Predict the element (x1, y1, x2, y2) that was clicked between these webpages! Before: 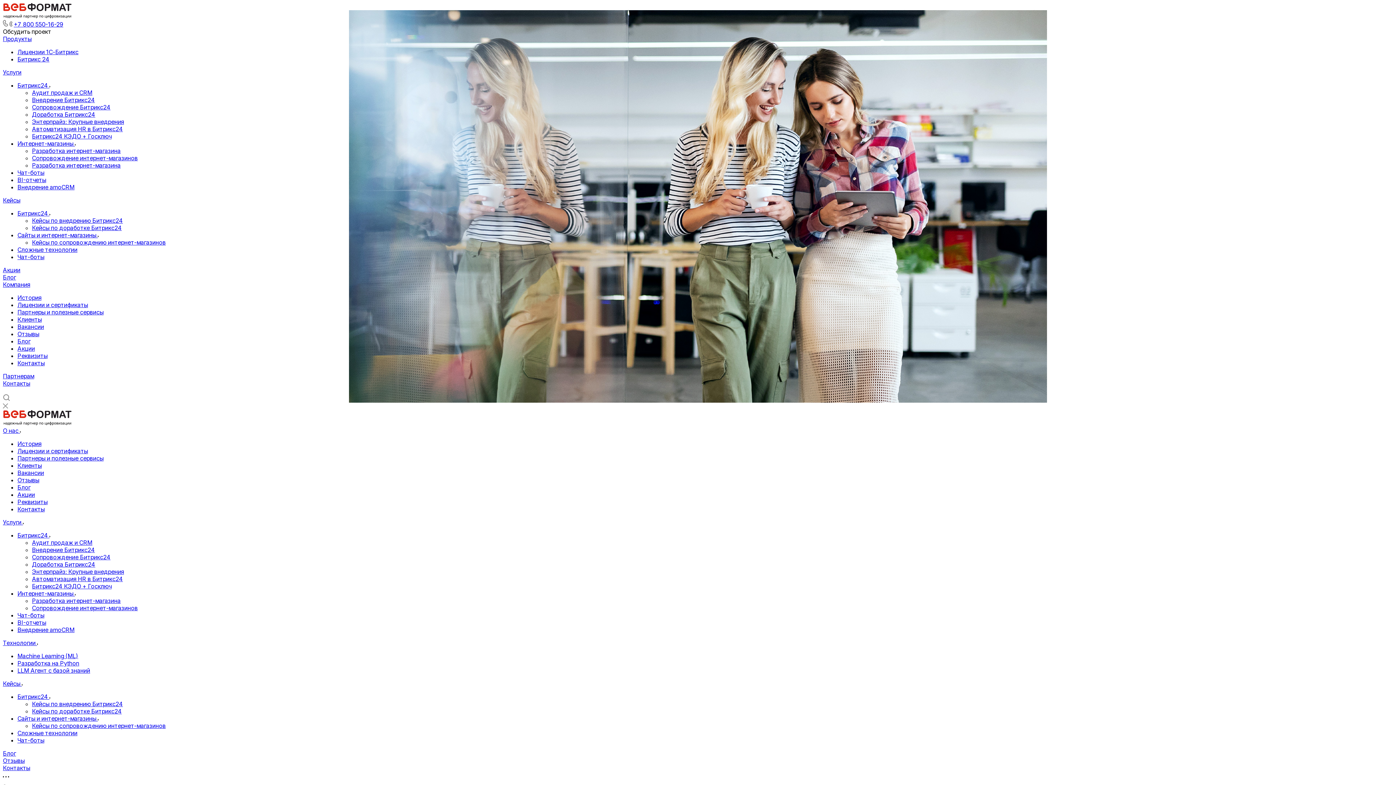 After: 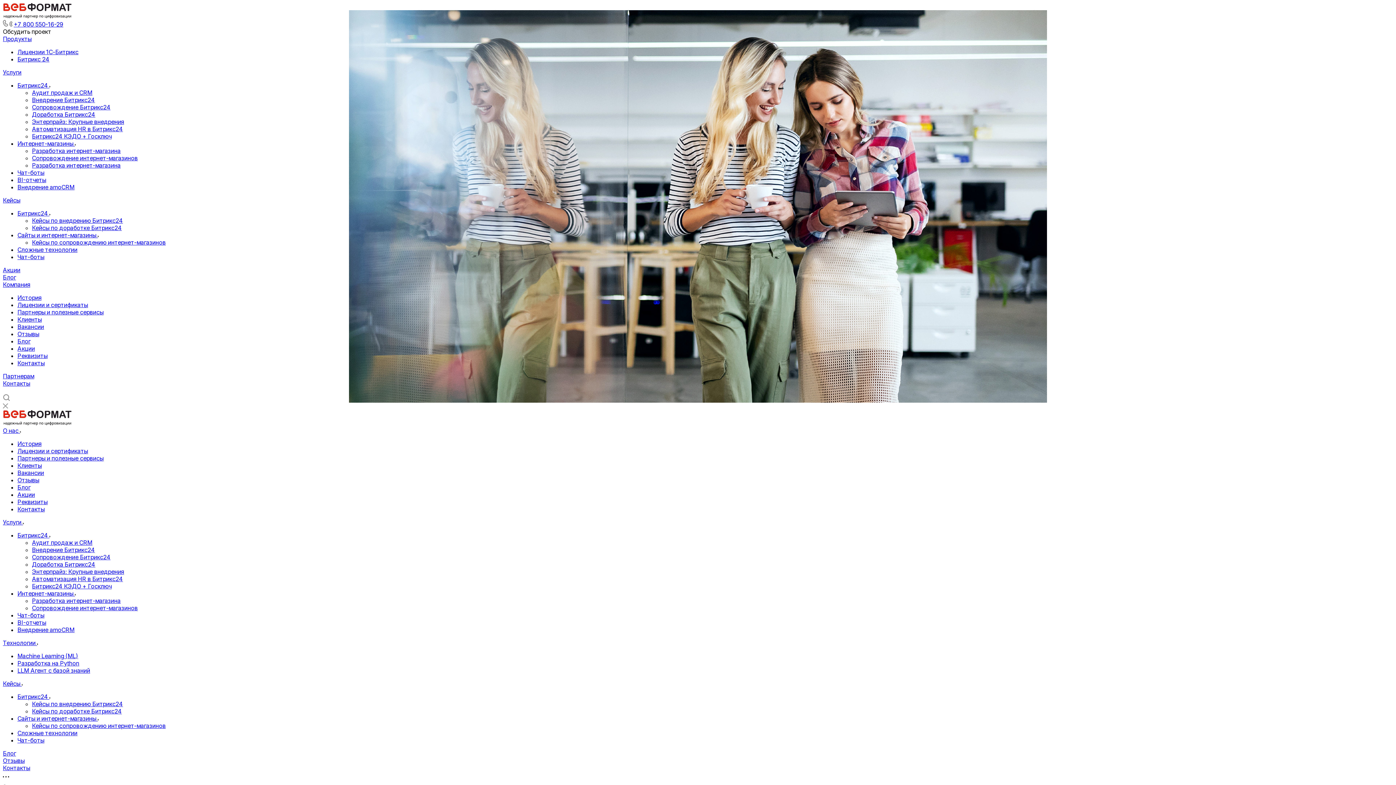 Action: label: Реквизиты bbox: (17, 352, 47, 359)